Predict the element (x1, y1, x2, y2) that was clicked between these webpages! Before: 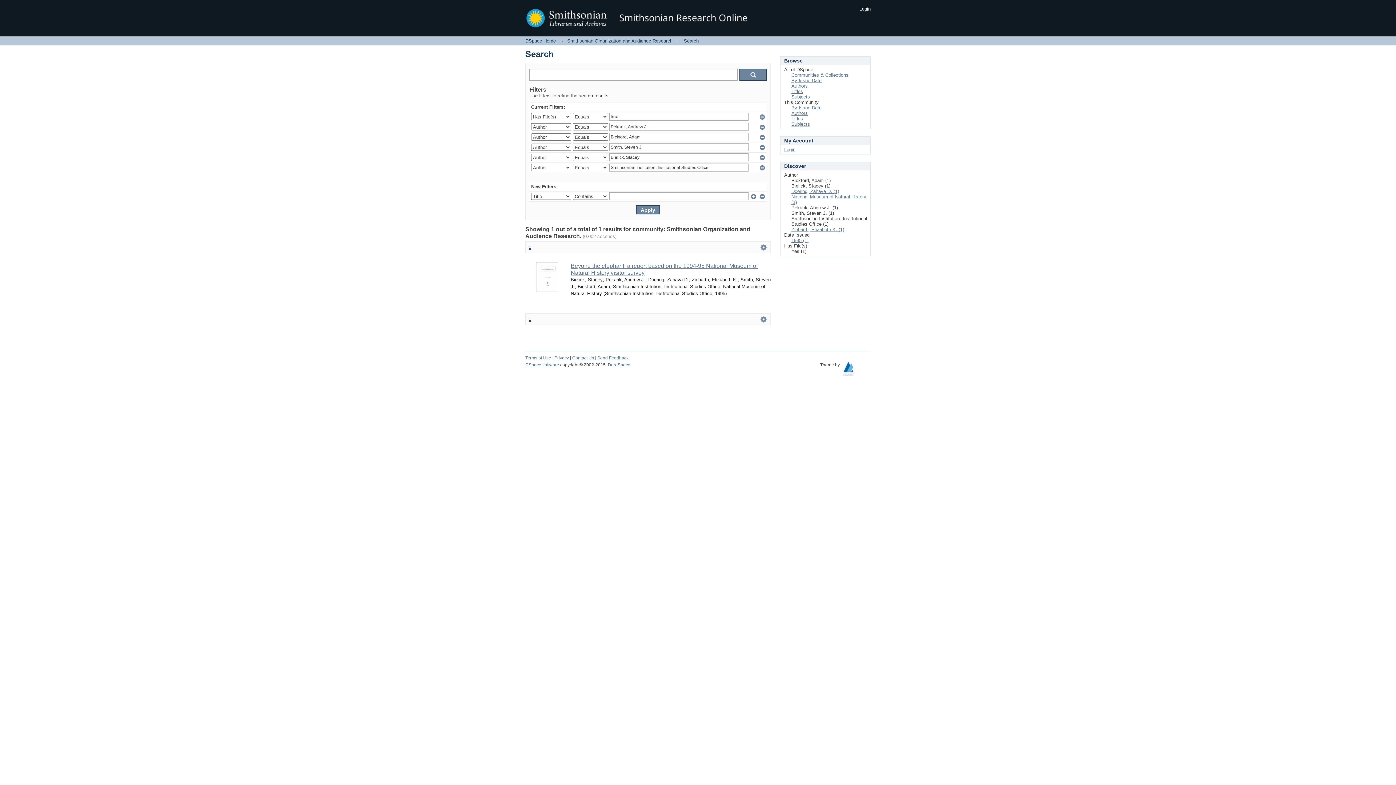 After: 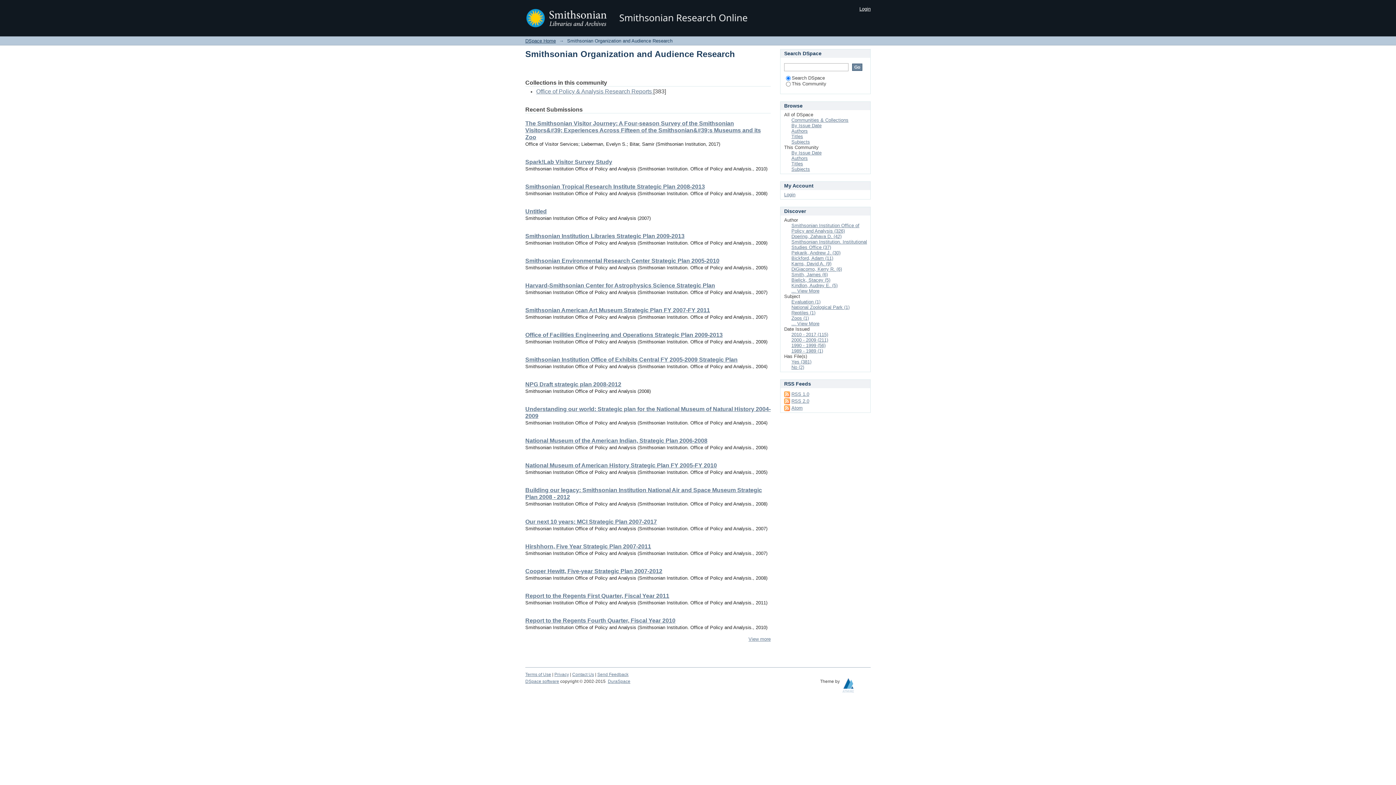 Action: bbox: (567, 38, 672, 43) label: Smithsonian Organization and Audience Research